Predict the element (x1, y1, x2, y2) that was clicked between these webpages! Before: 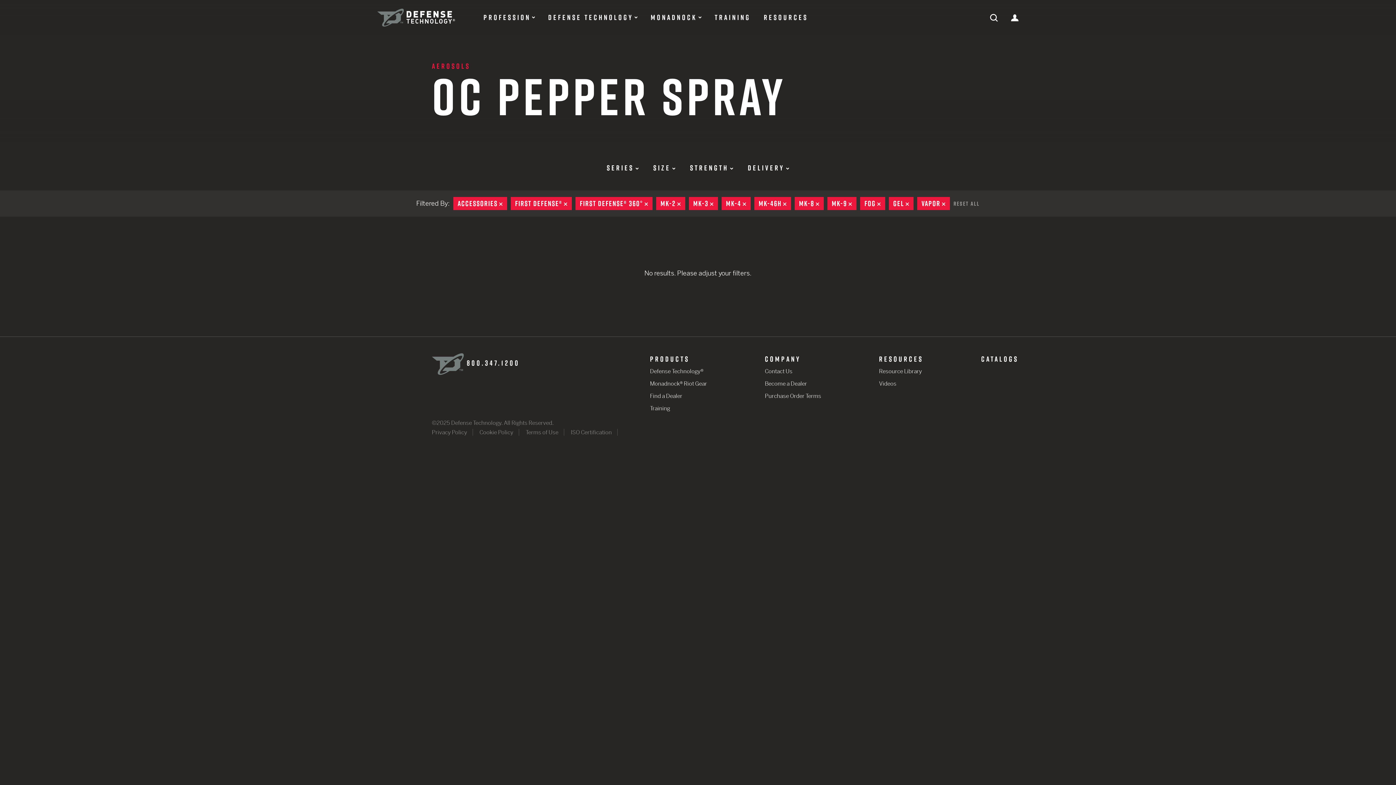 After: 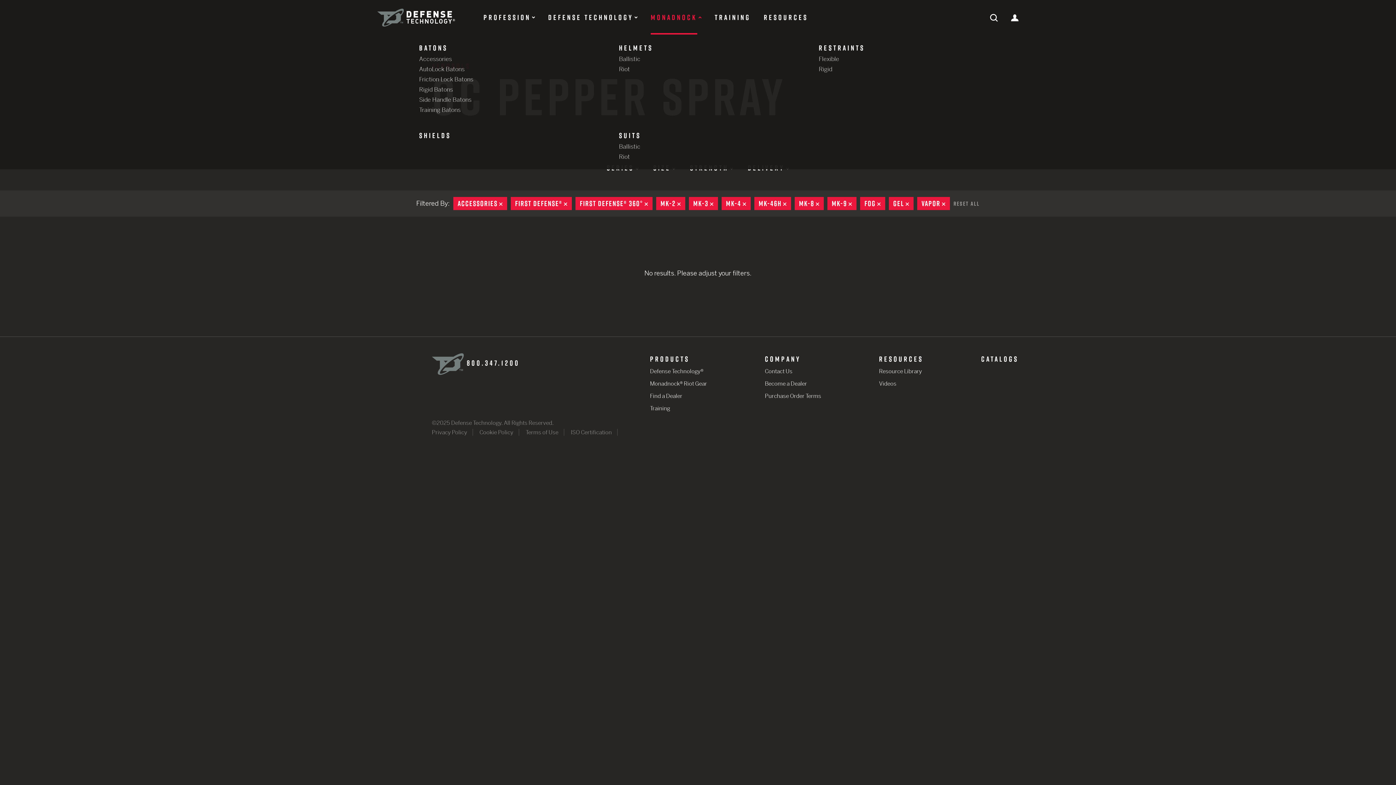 Action: label: MONADNOCK bbox: (650, 13, 697, 21)